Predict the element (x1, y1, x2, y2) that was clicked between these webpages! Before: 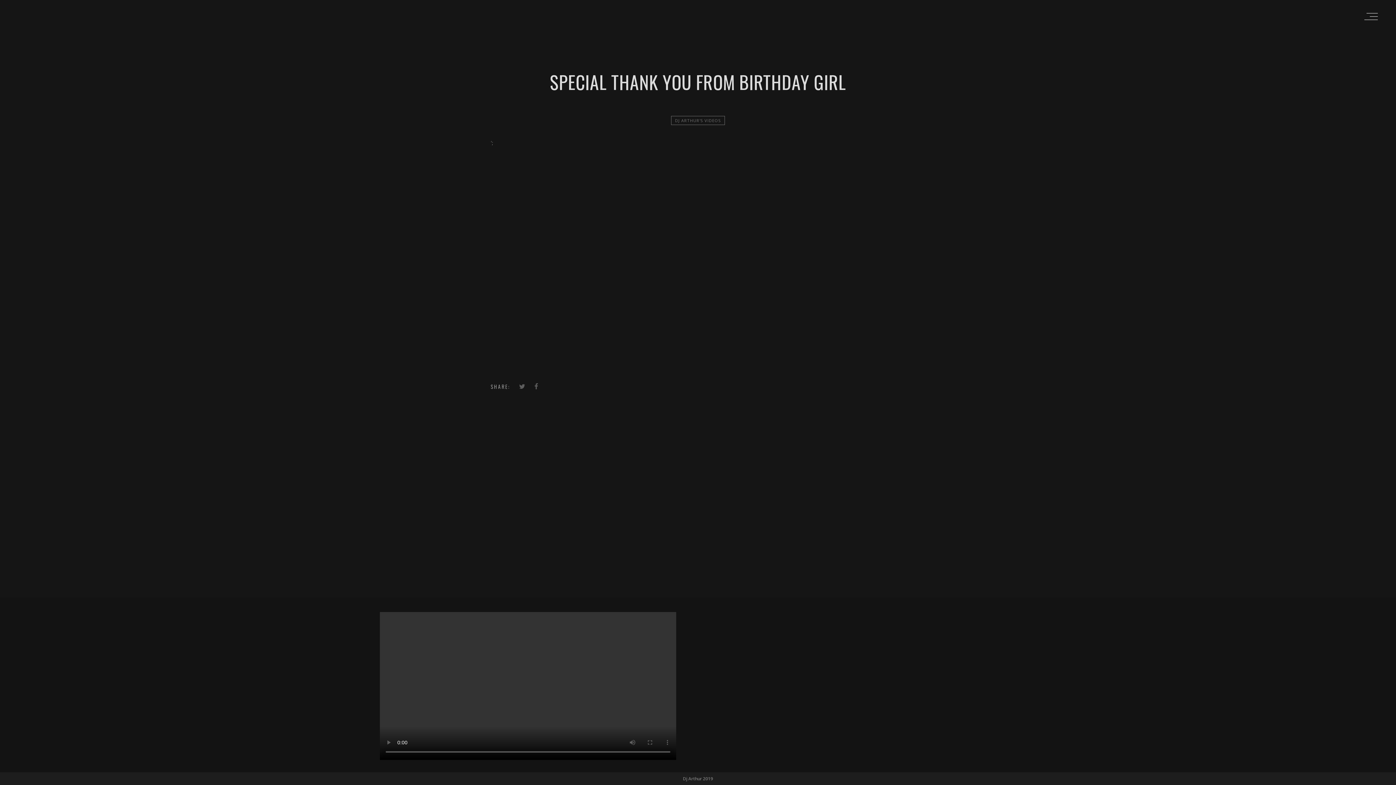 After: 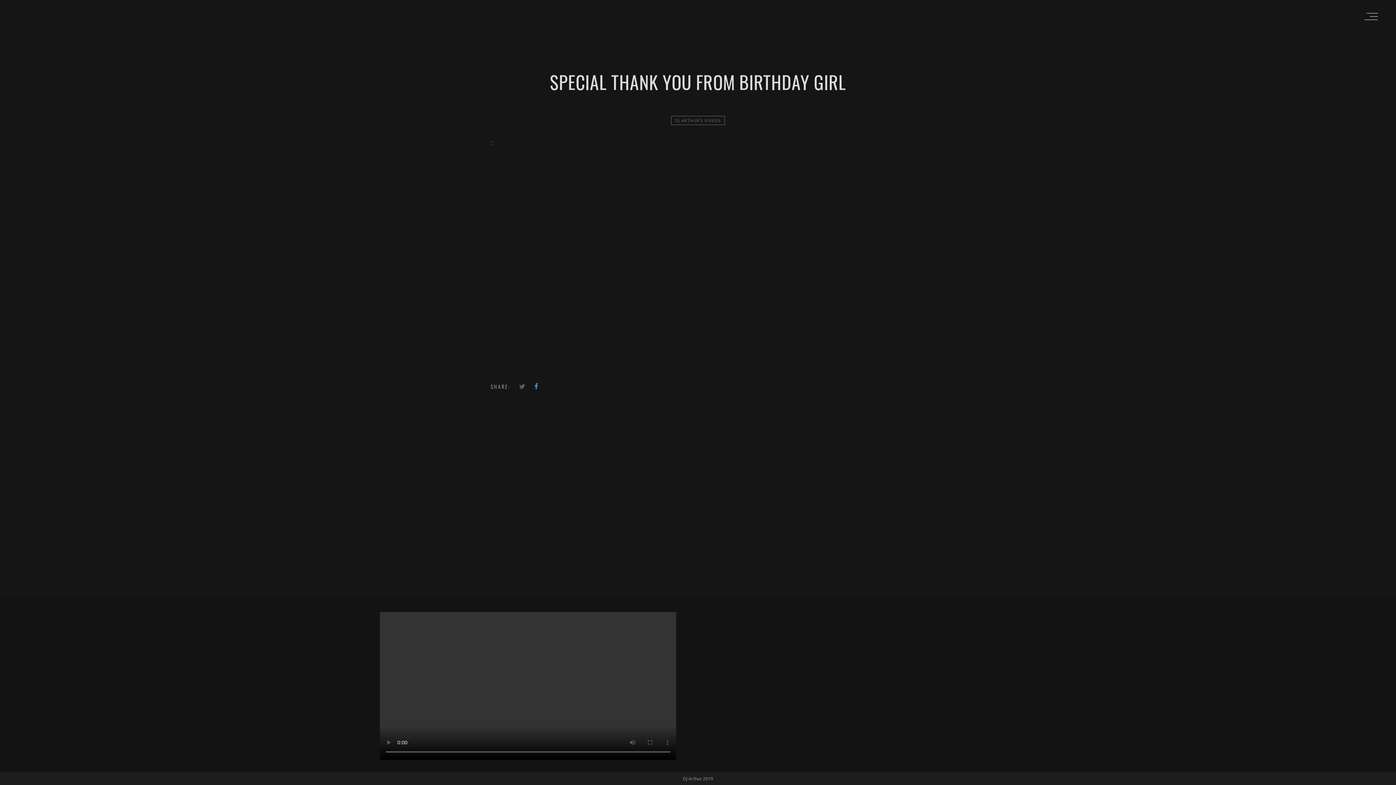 Action: bbox: (534, 382, 538, 391)